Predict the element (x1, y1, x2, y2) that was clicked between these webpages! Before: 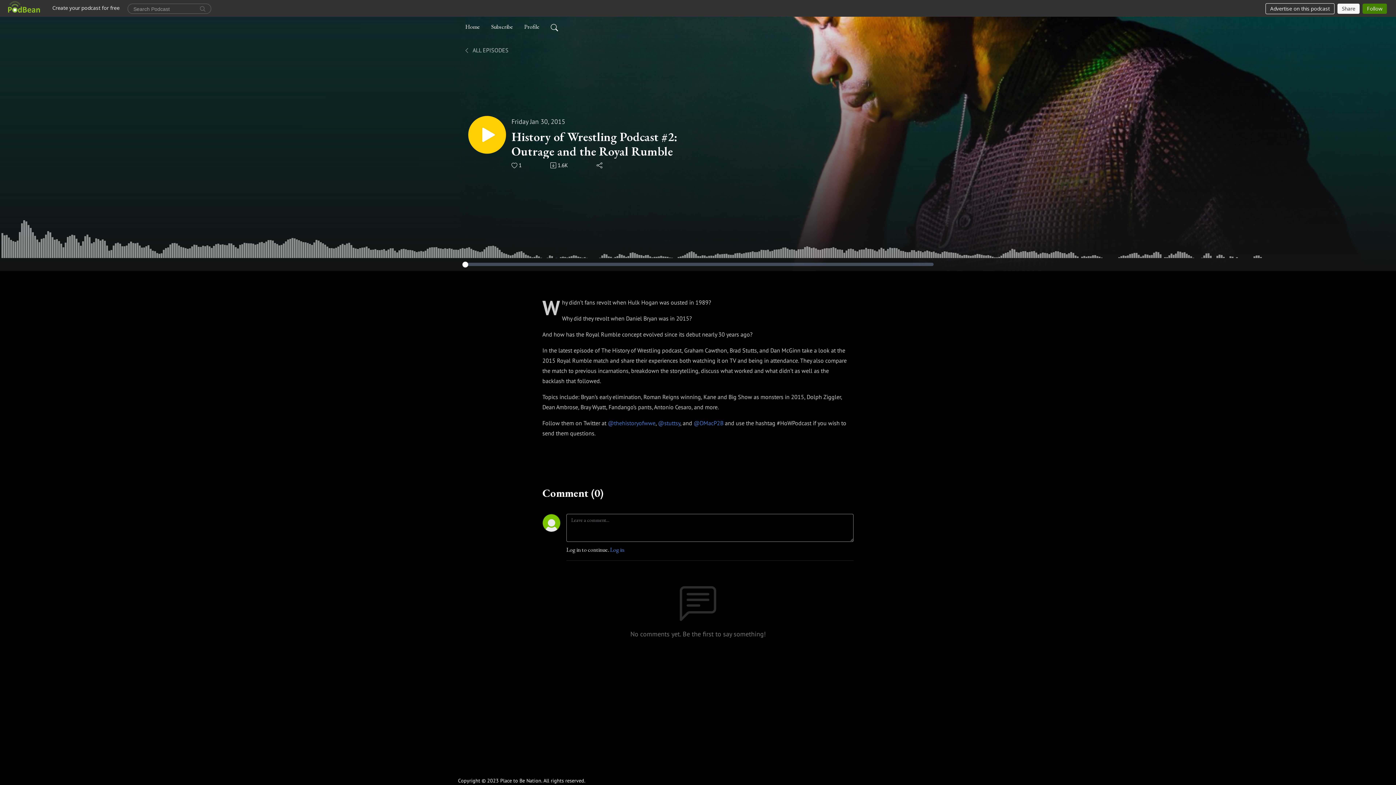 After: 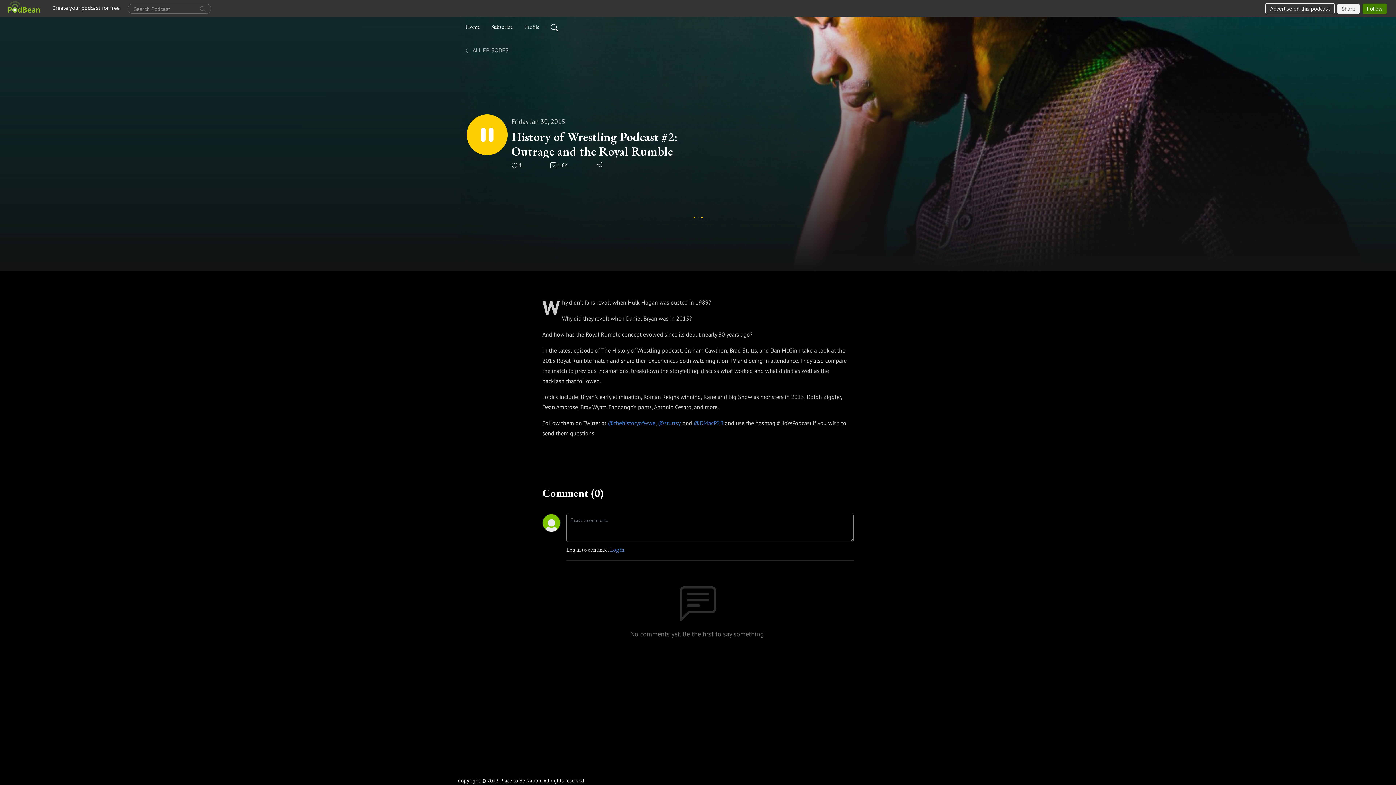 Action: bbox: (468, 115, 506, 153)